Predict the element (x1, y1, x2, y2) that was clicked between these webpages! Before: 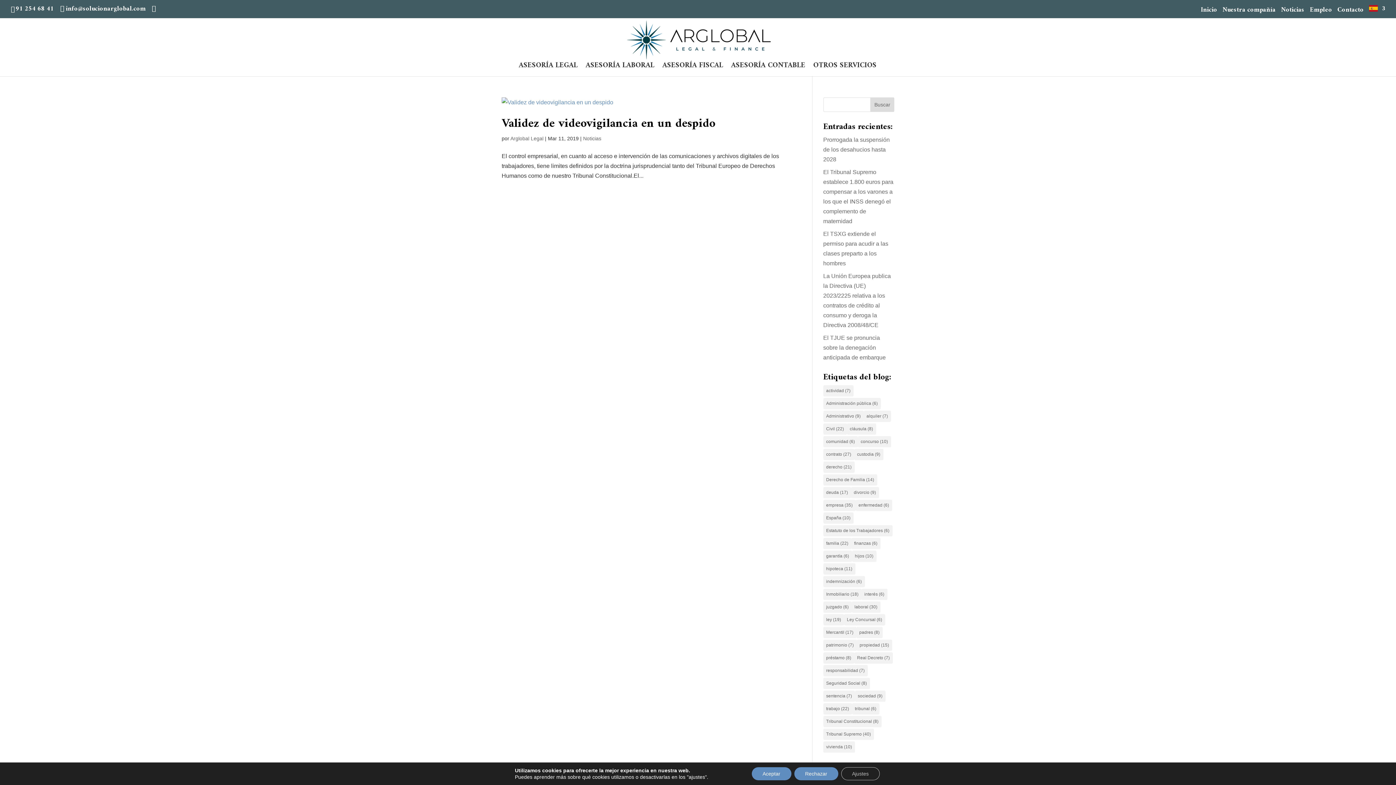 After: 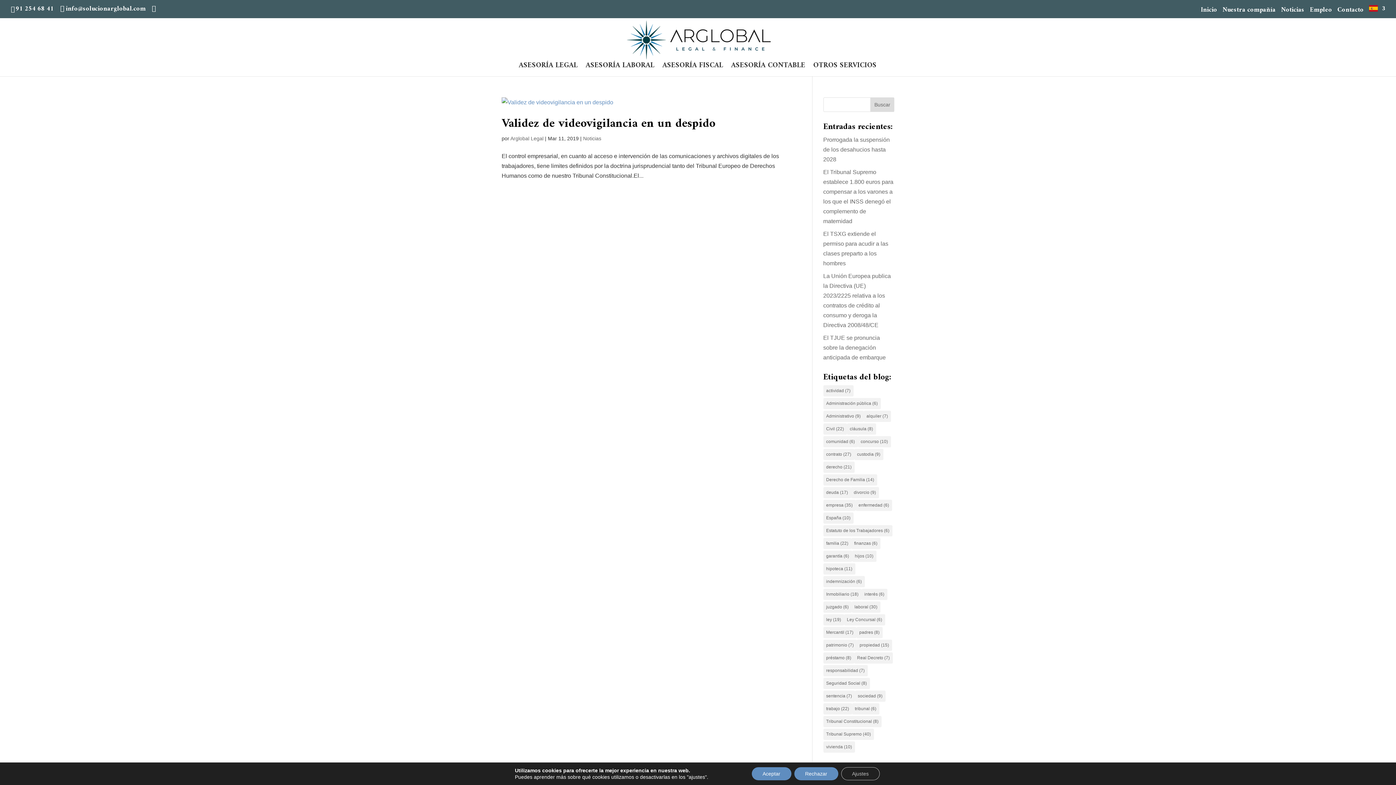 Action: label: 91 254 68 41 bbox: (15, 3, 53, 14)